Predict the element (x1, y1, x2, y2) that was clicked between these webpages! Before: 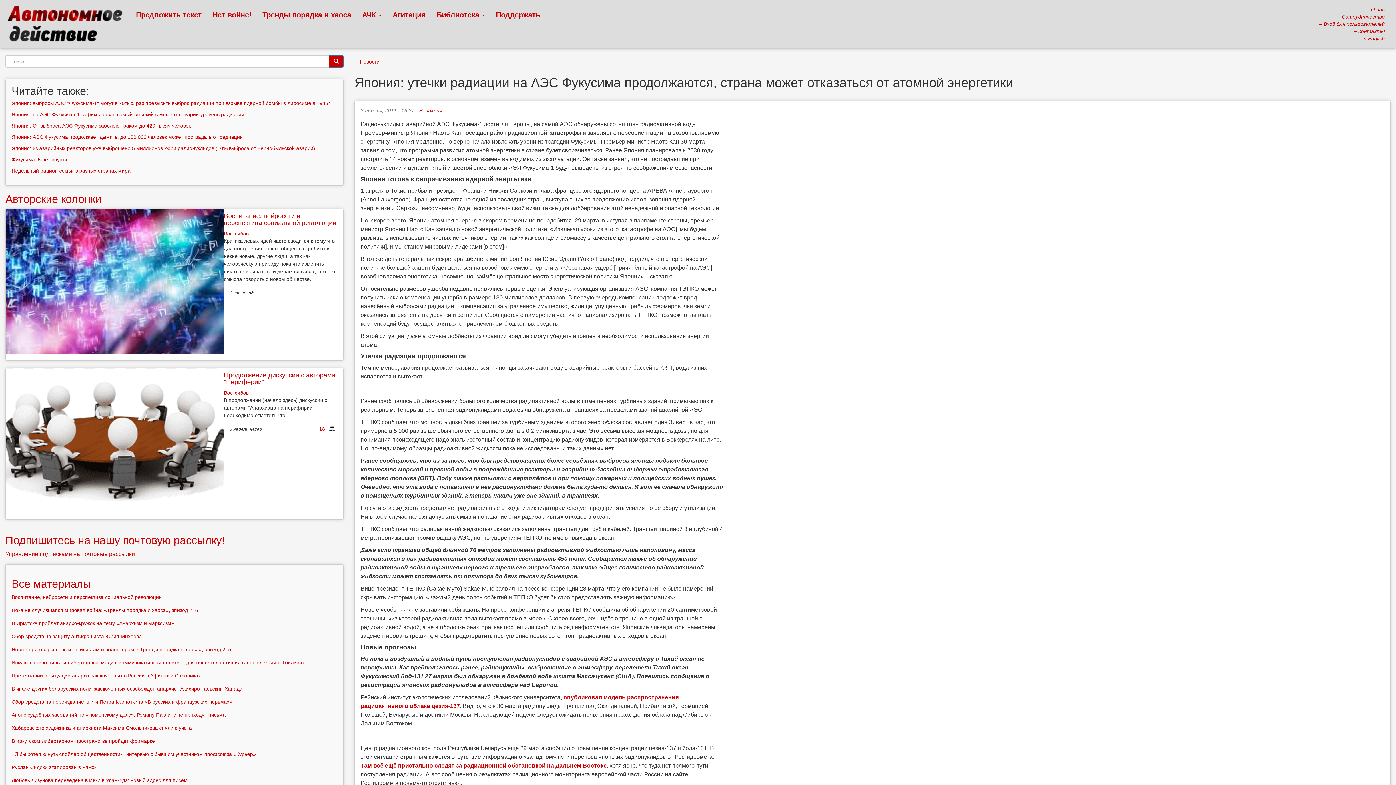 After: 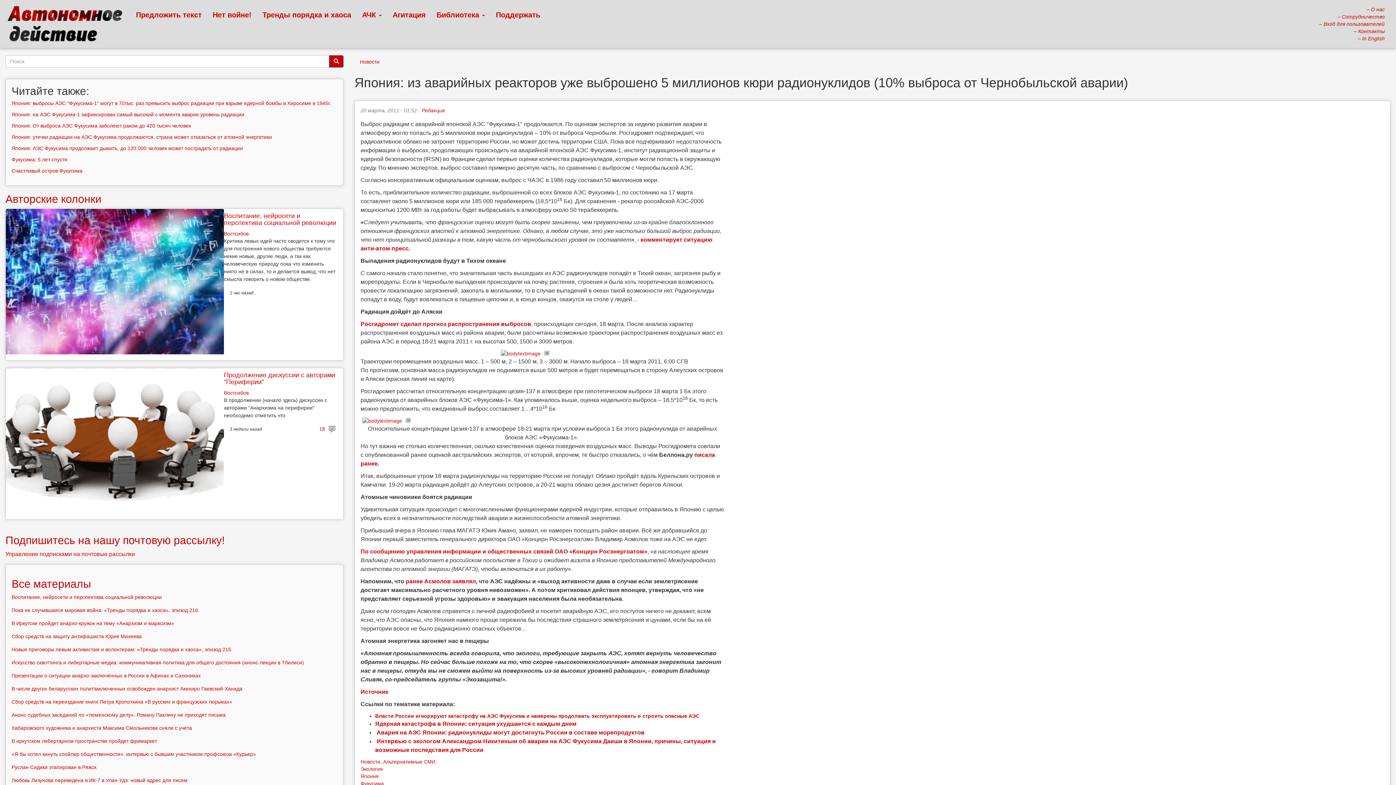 Action: label: Япония: из аварийных реакторов уже выброшено 5 миллионов кюри радионуклидов (10% выброса от Чернобыльской аварии) bbox: (11, 145, 315, 151)